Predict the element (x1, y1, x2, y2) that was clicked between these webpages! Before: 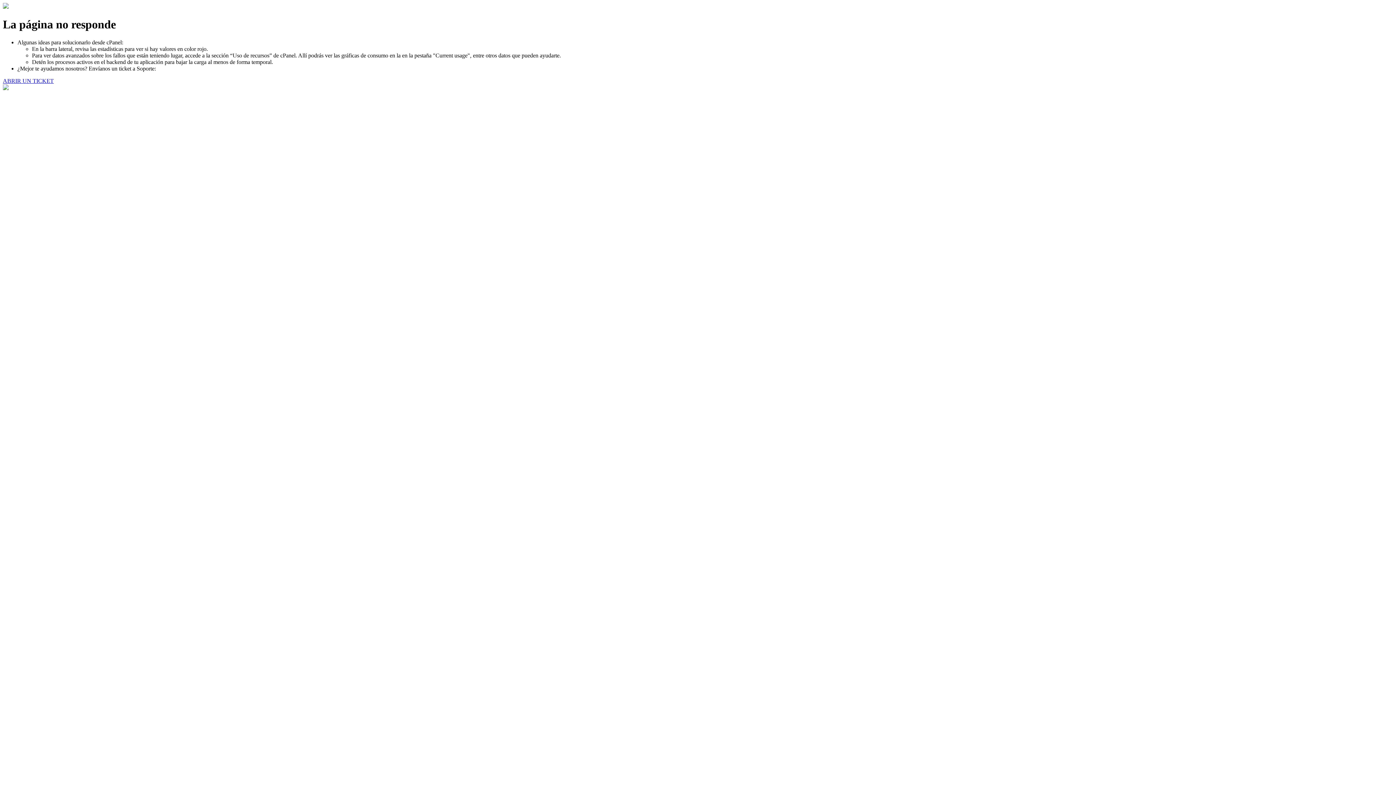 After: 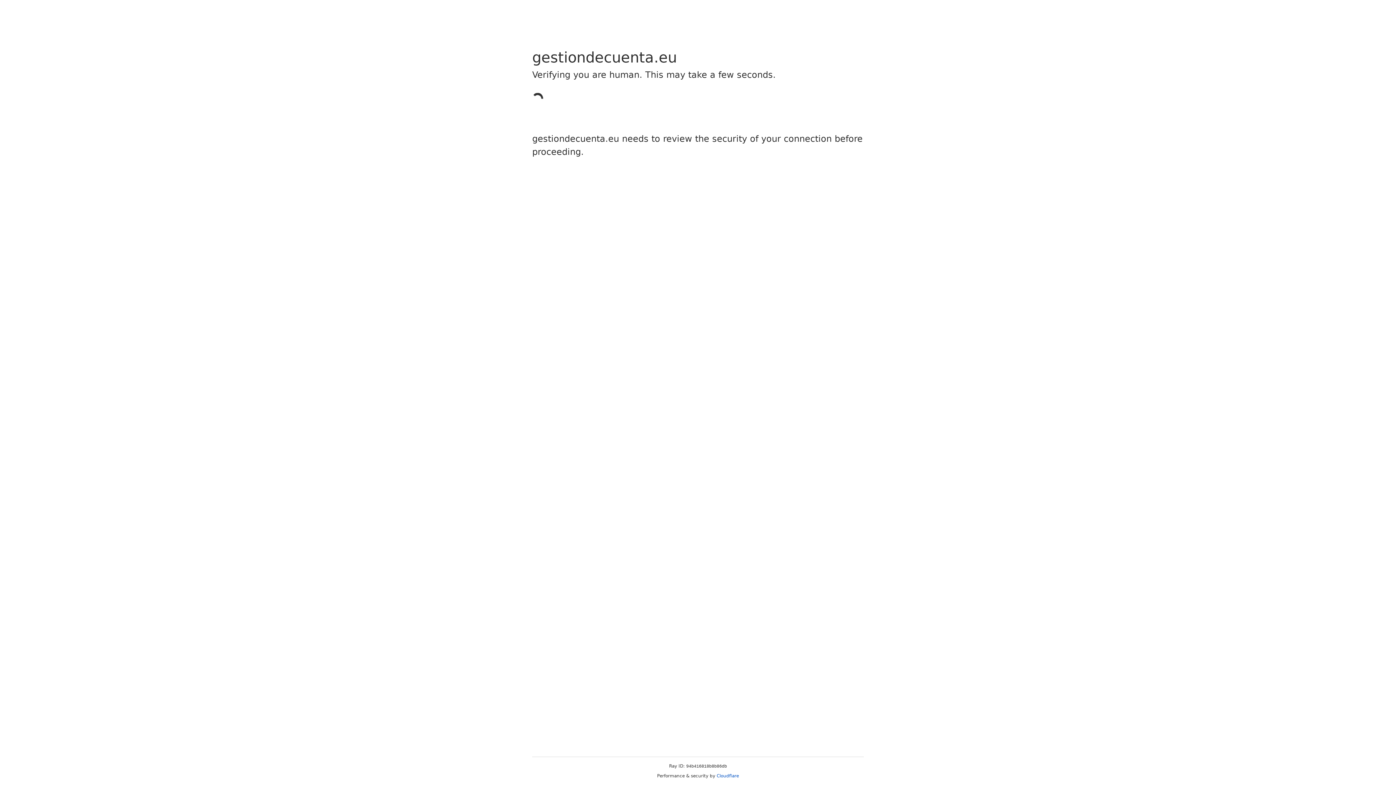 Action: bbox: (2, 77, 53, 83) label: ABRIR UN TICKET